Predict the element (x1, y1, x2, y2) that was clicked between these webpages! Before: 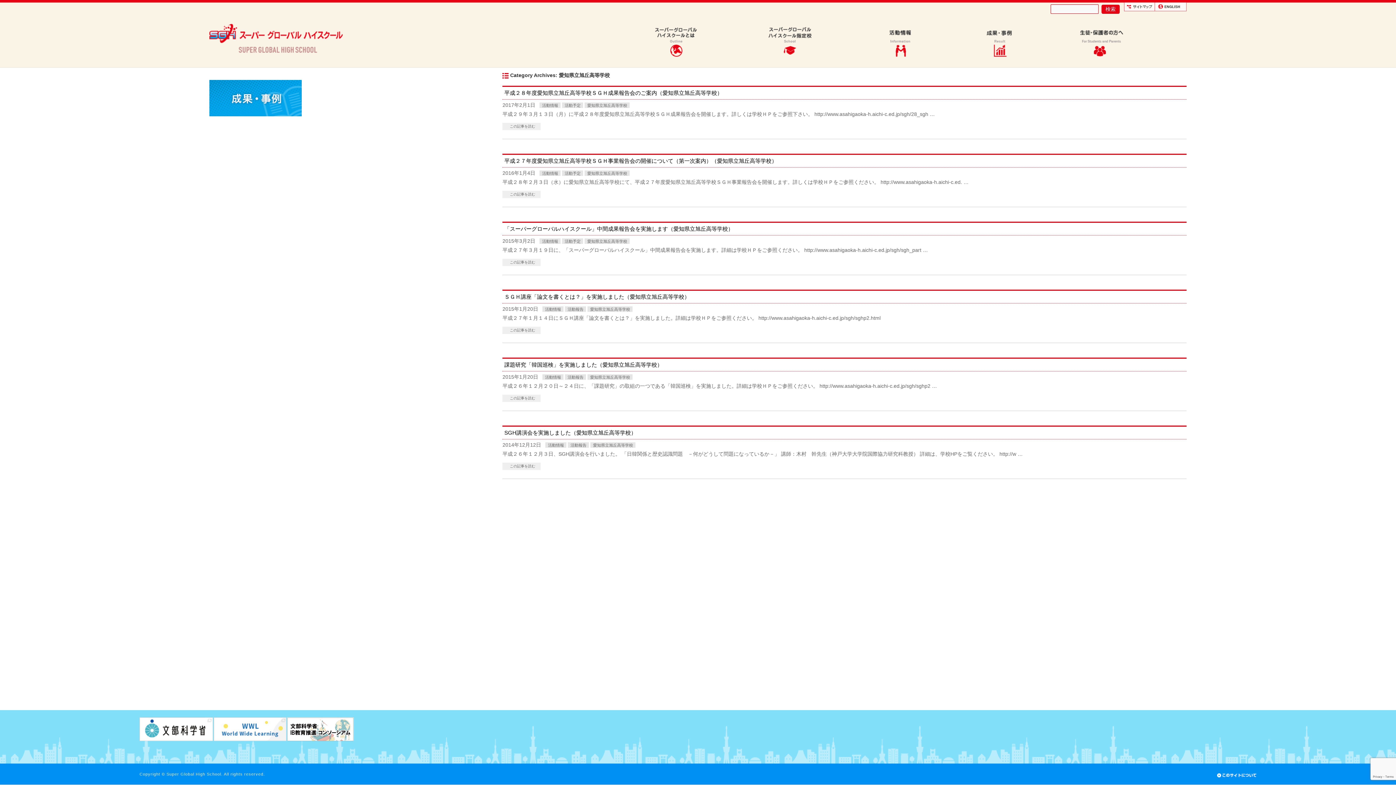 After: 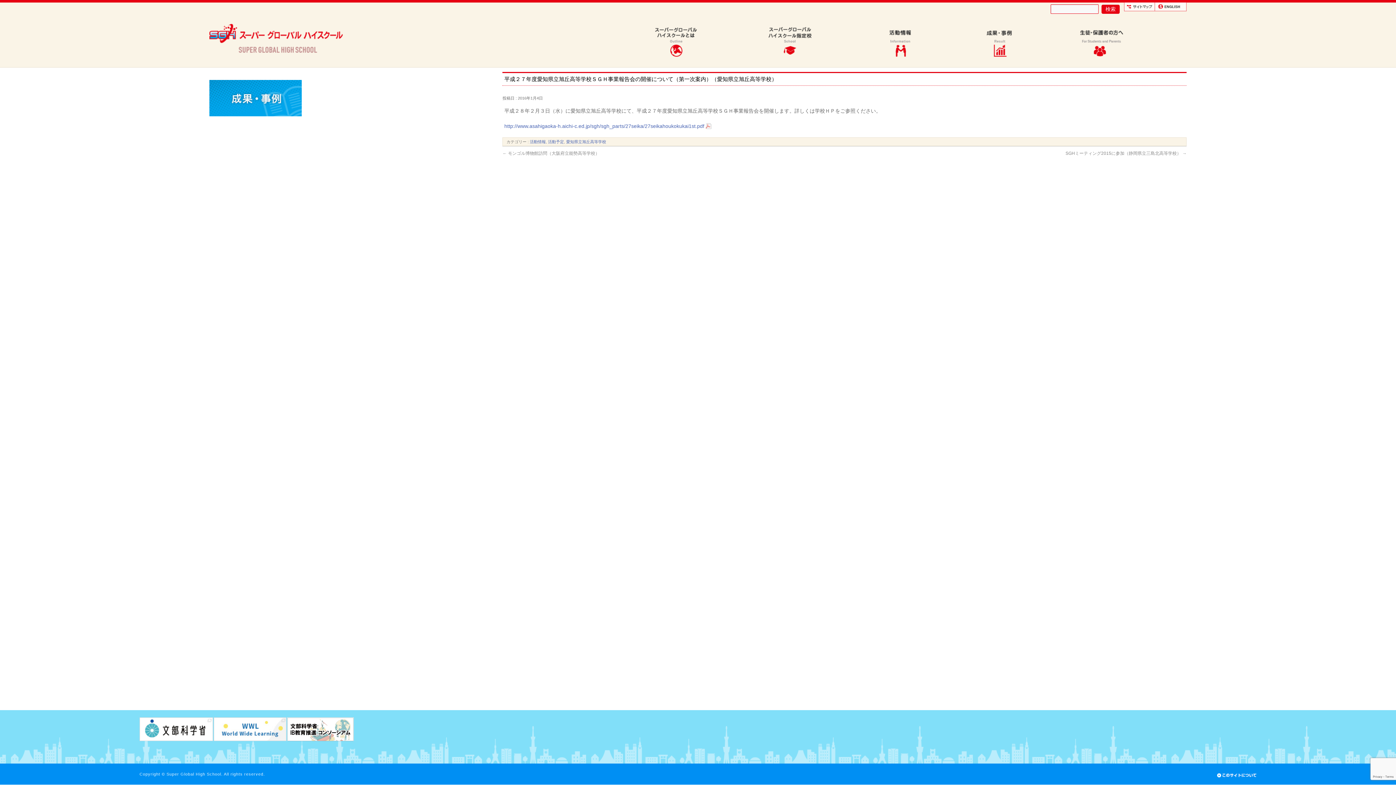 Action: label: この記事を読む bbox: (502, 190, 540, 198)